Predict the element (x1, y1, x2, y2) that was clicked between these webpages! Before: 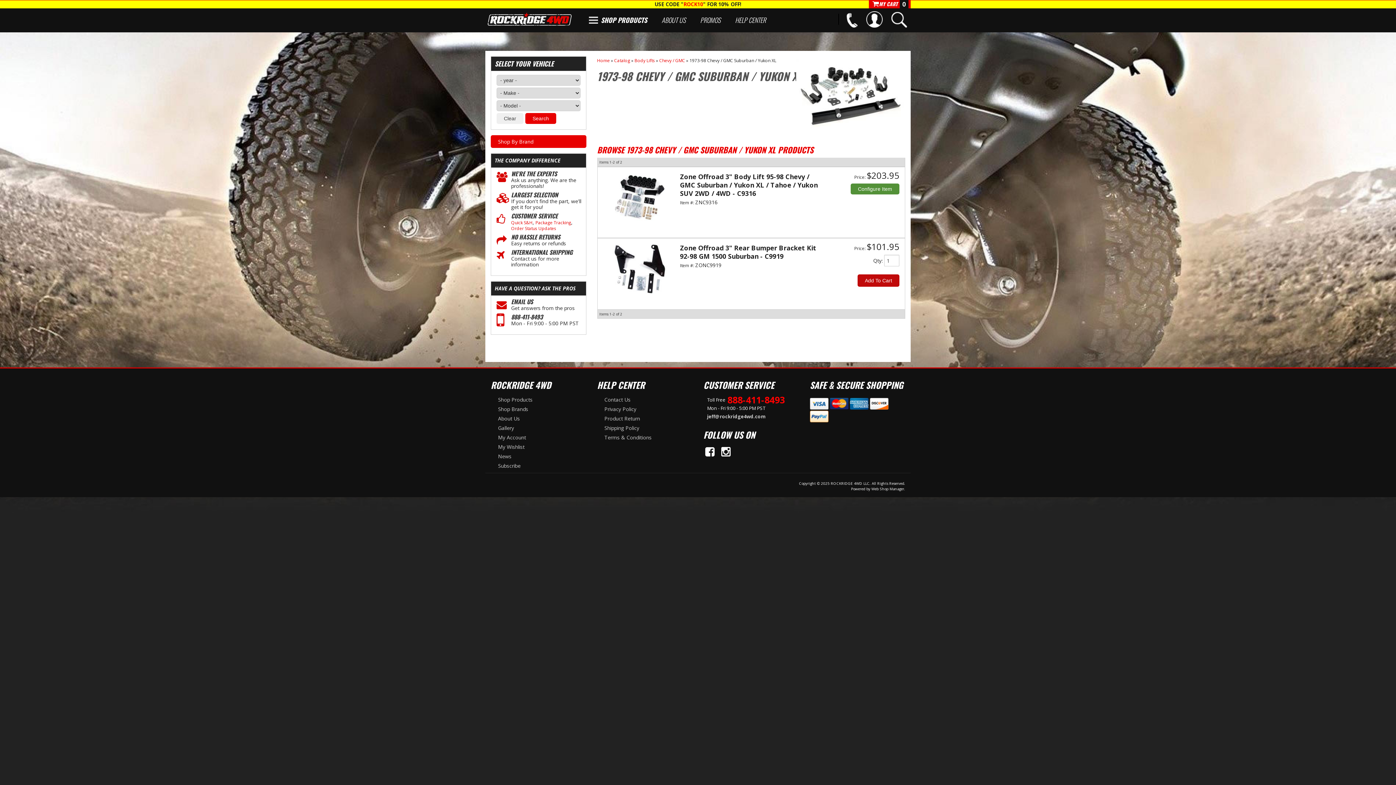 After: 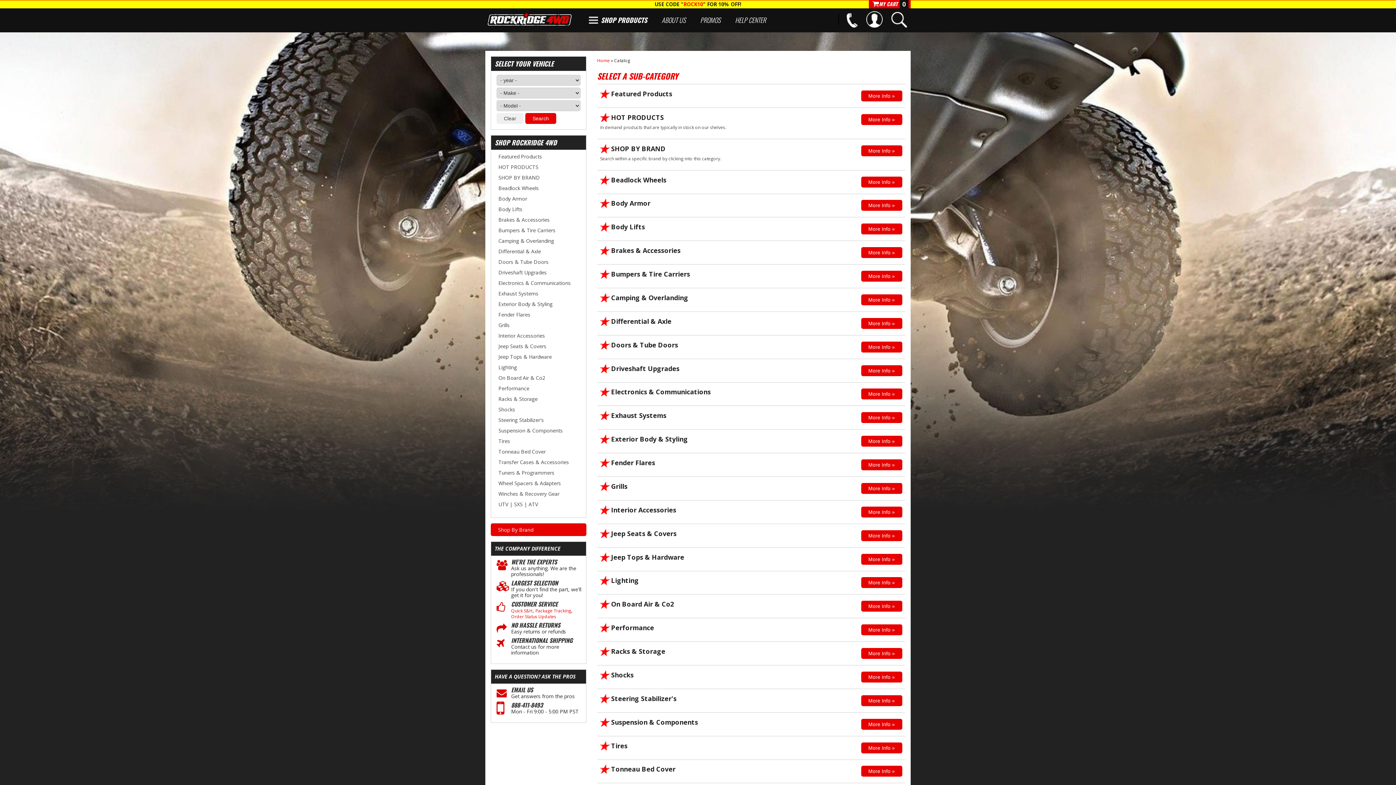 Action: bbox: (498, 396, 532, 403) label: Shop Products